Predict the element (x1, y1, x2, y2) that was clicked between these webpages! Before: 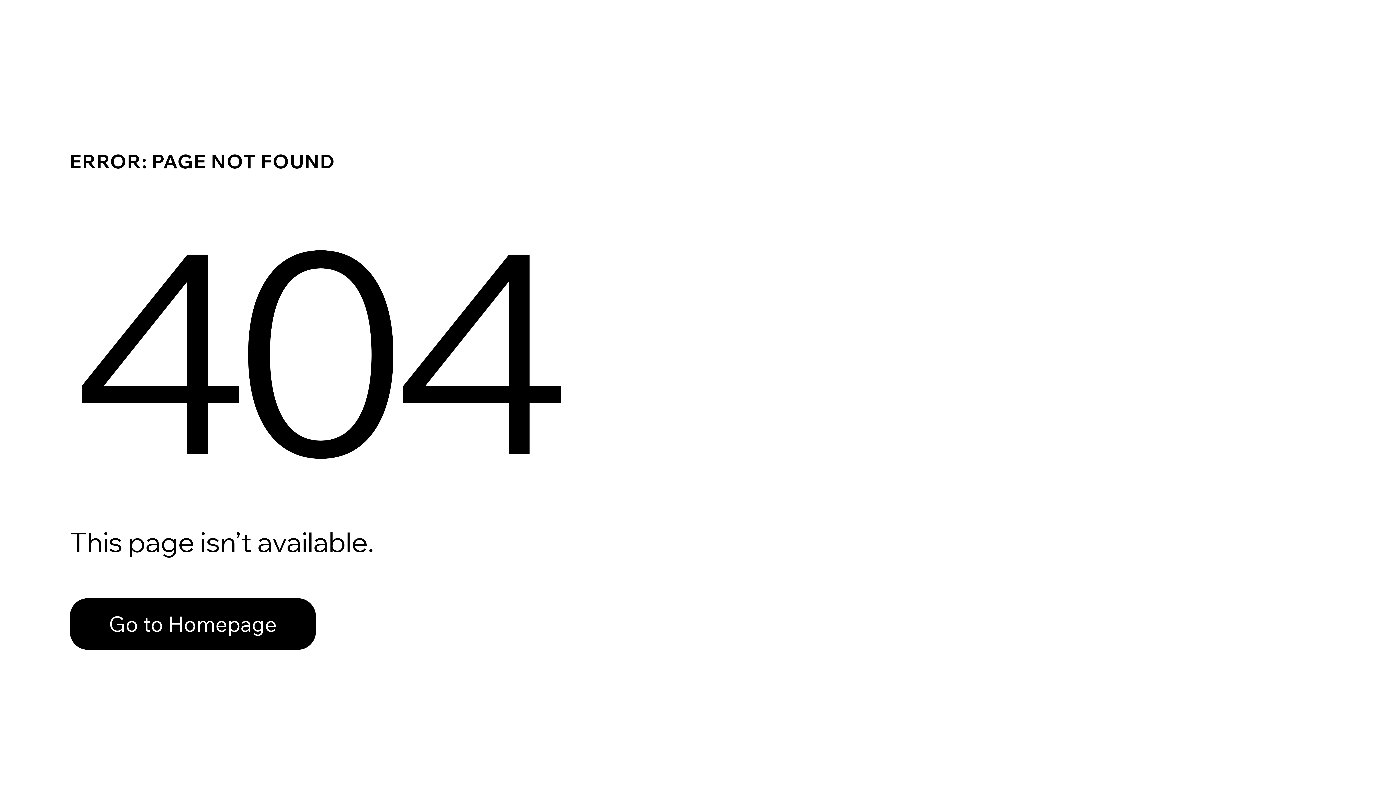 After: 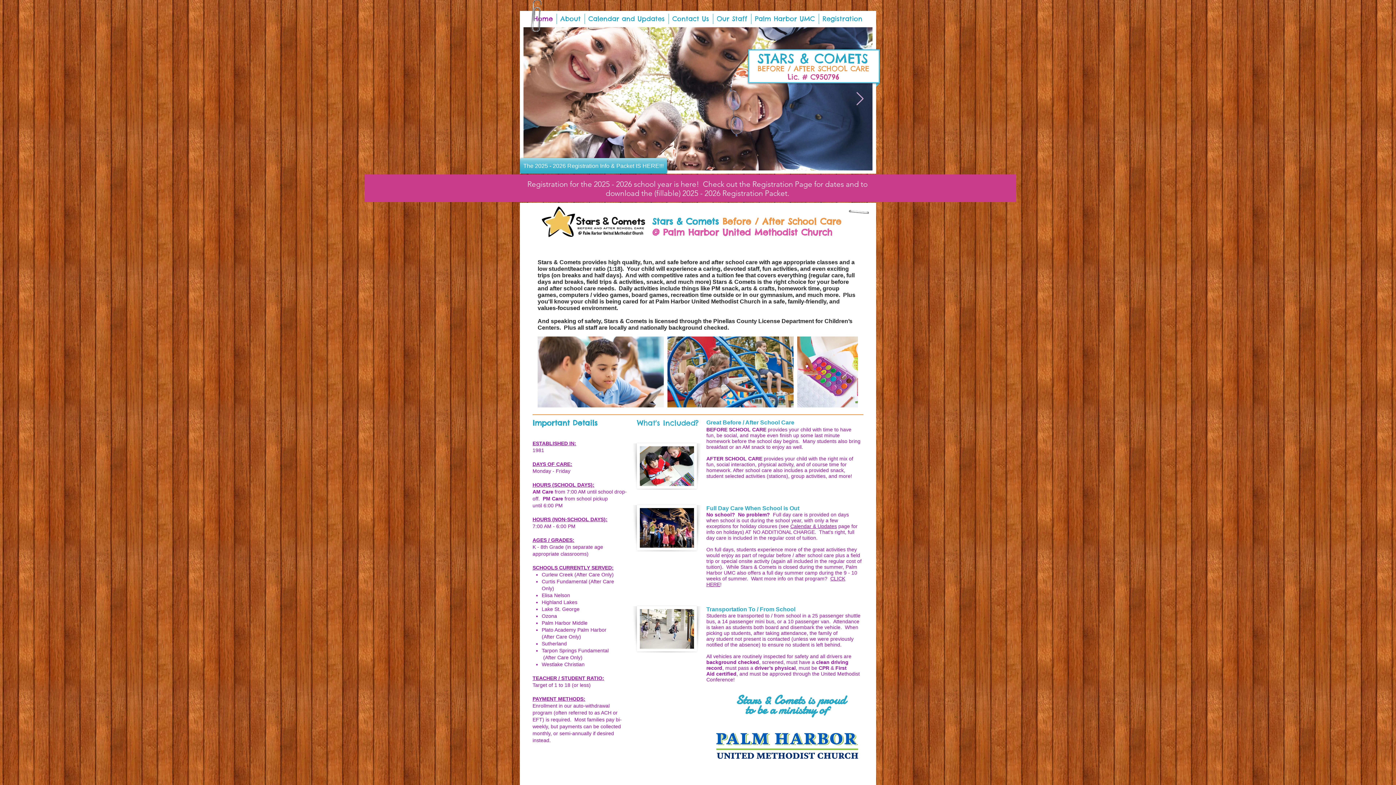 Action: label: Go to Homepage bbox: (69, 598, 316, 650)